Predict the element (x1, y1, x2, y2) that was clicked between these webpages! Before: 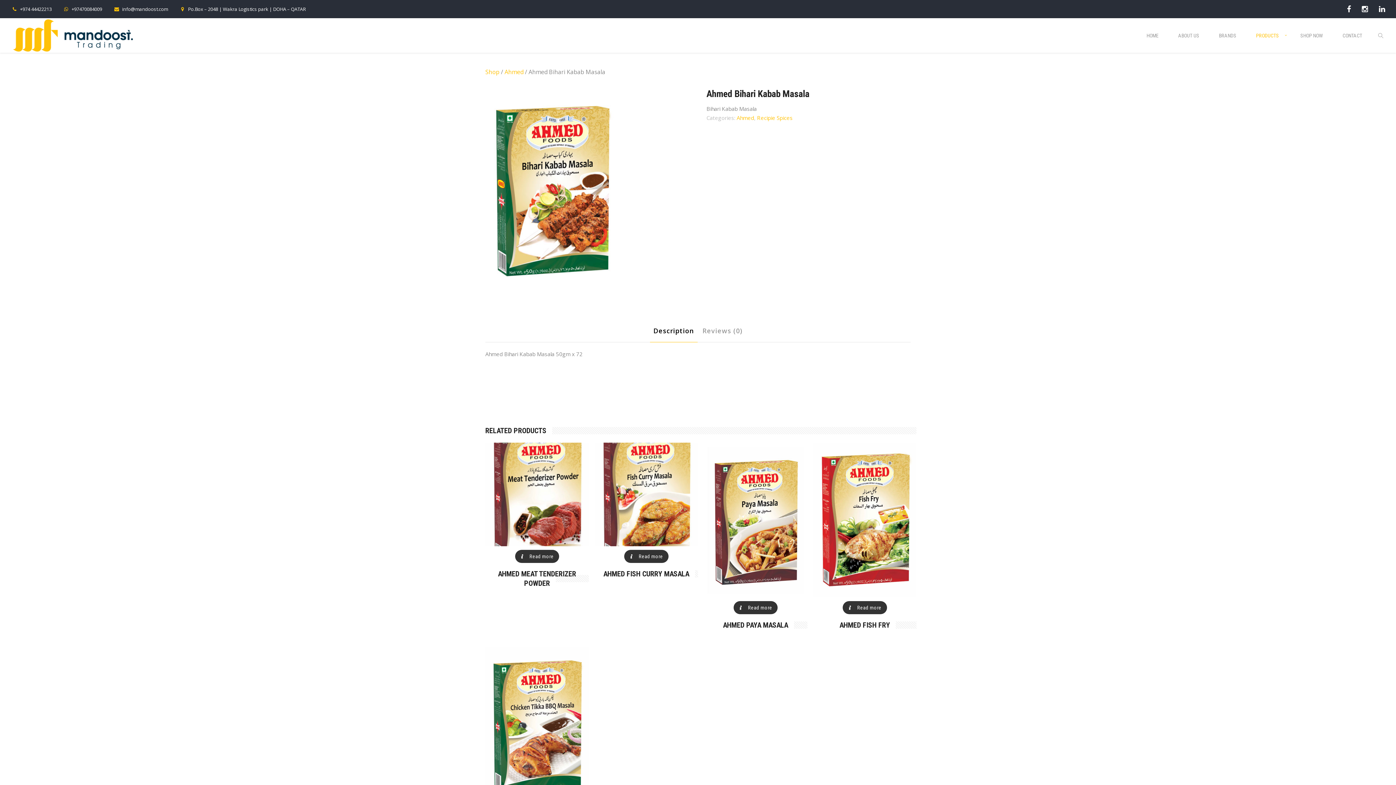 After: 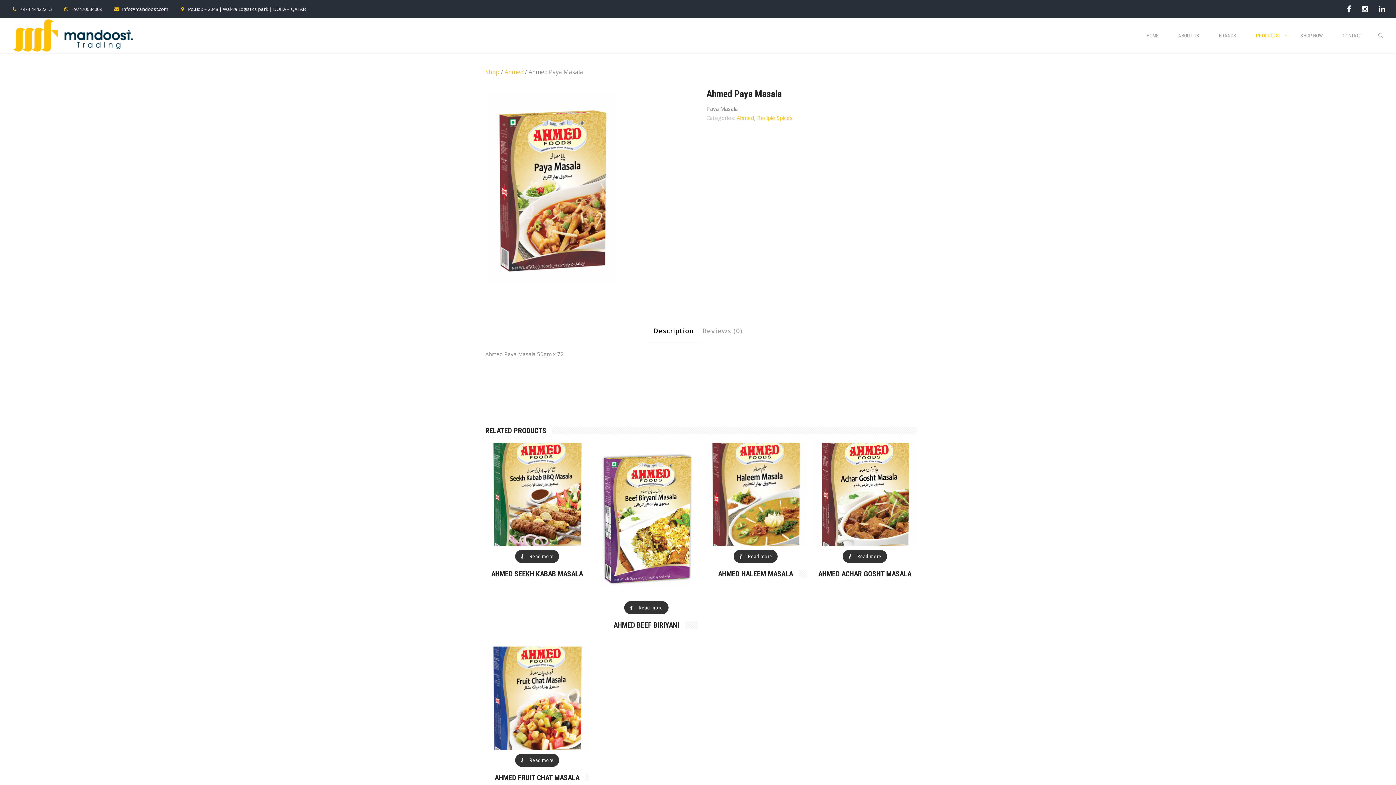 Action: label: Read more about “Ahmed Paya Masala” bbox: (733, 601, 777, 614)